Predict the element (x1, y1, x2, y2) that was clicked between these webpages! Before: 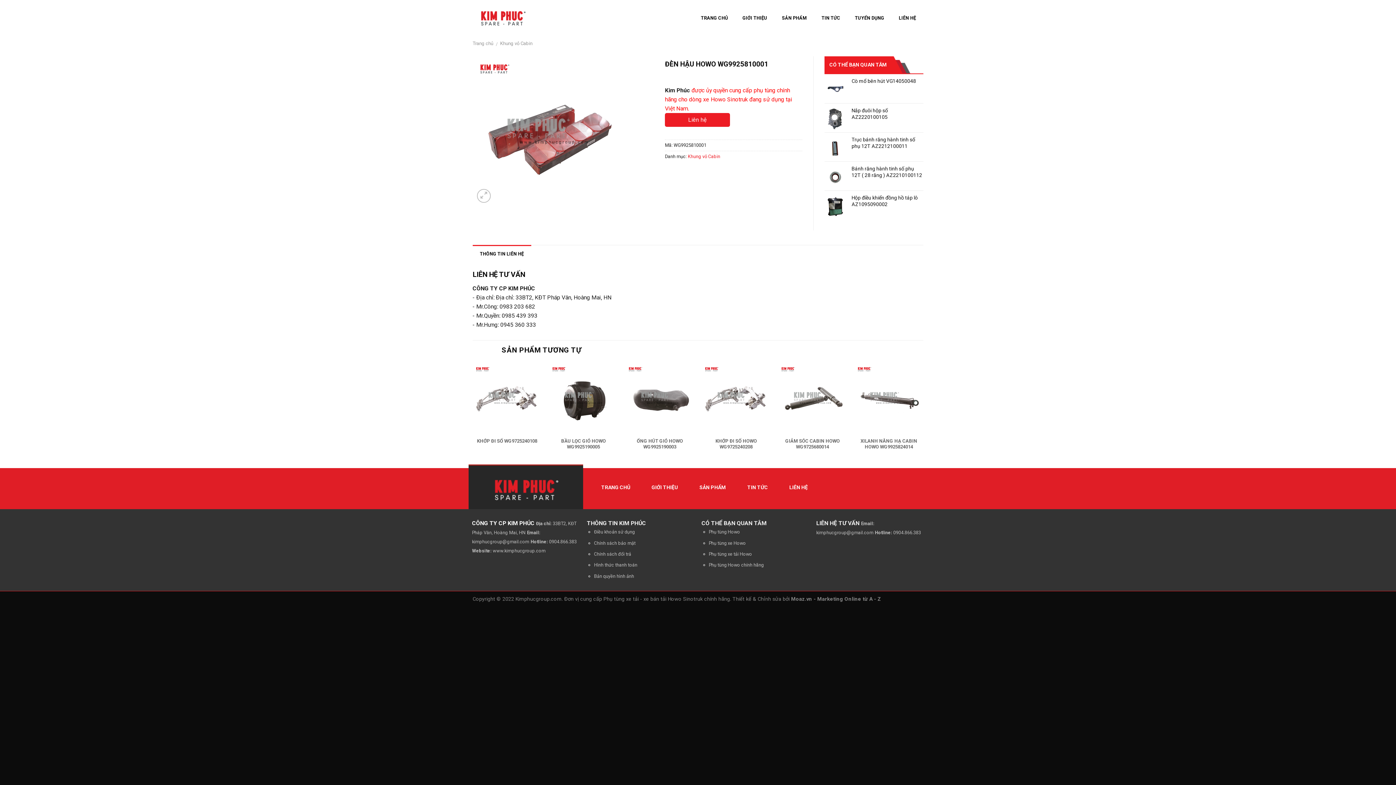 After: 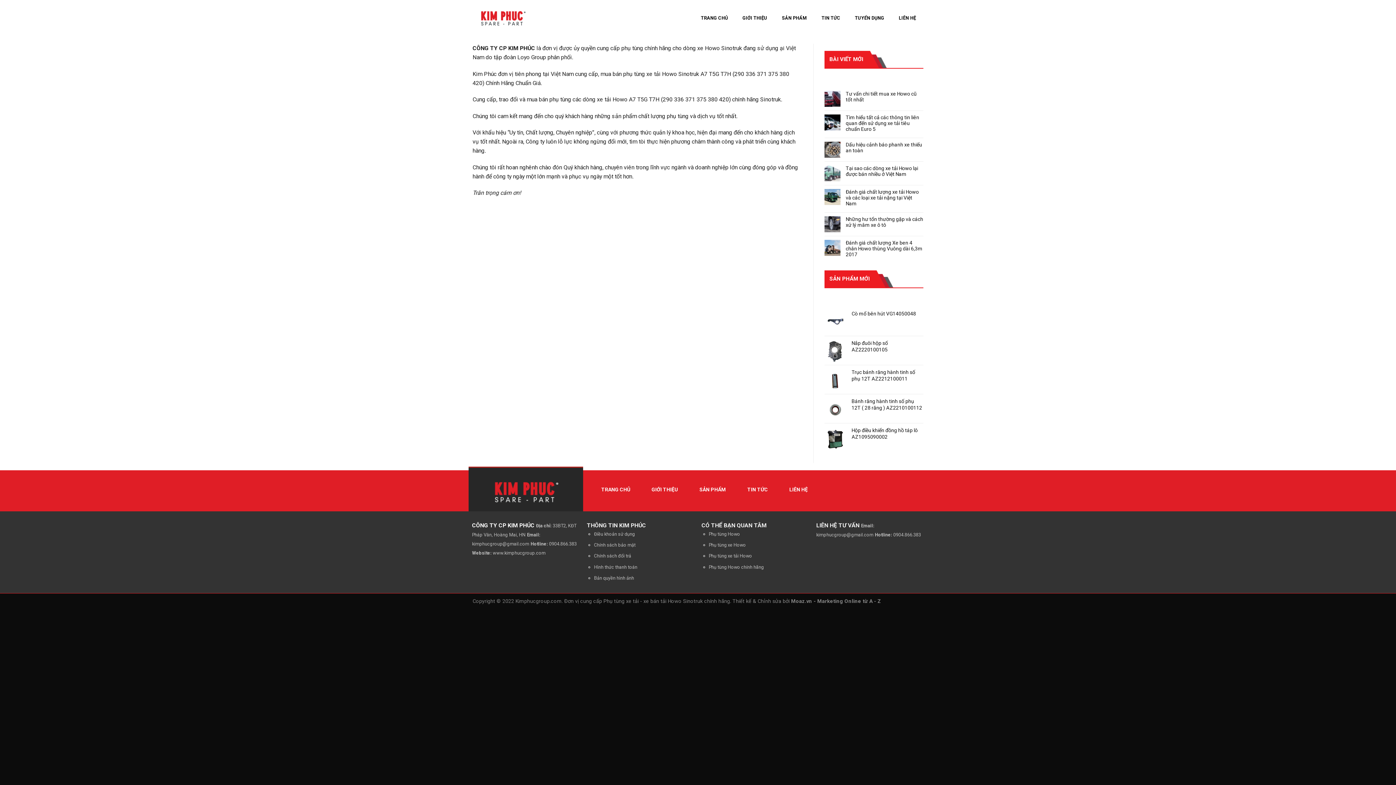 Action: label: GIỚI THIỆU bbox: (735, 9, 774, 27)